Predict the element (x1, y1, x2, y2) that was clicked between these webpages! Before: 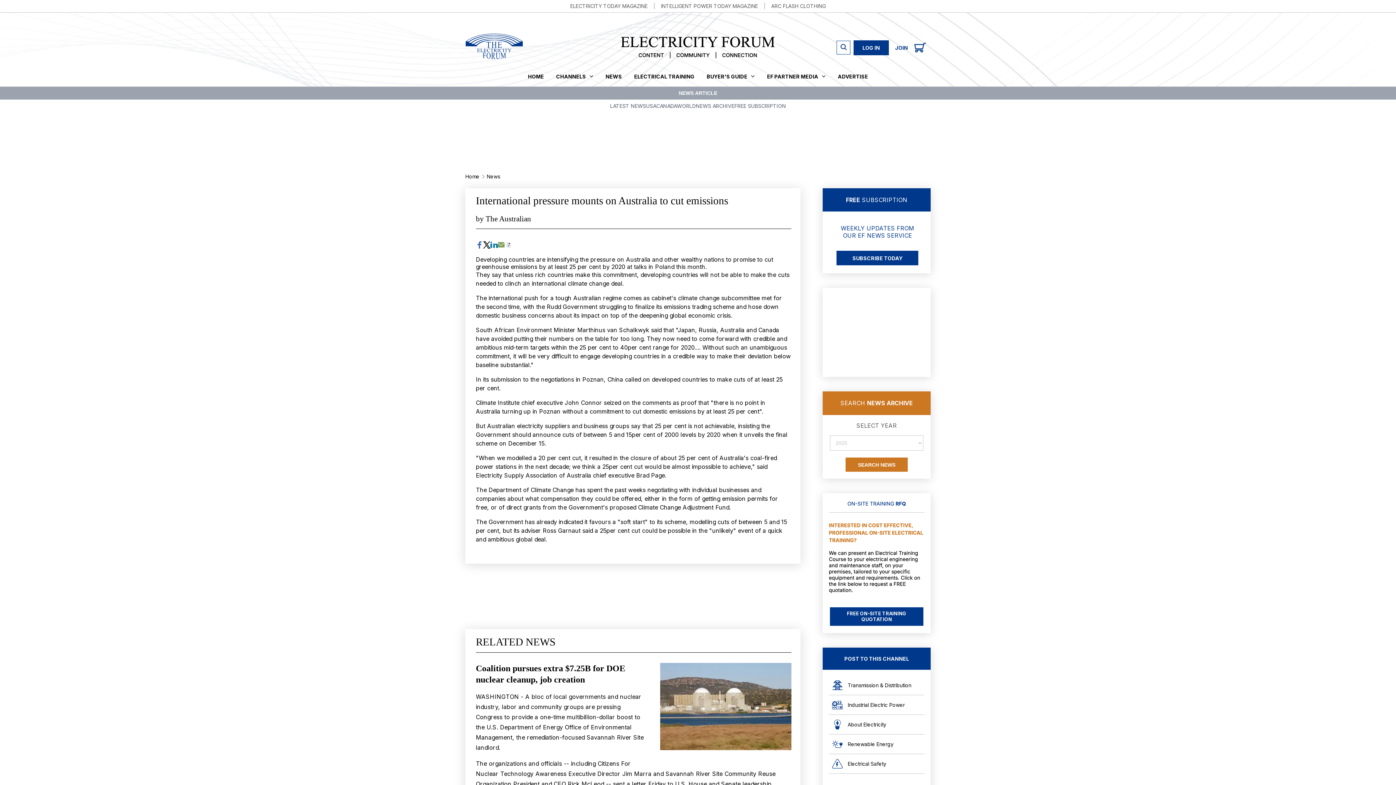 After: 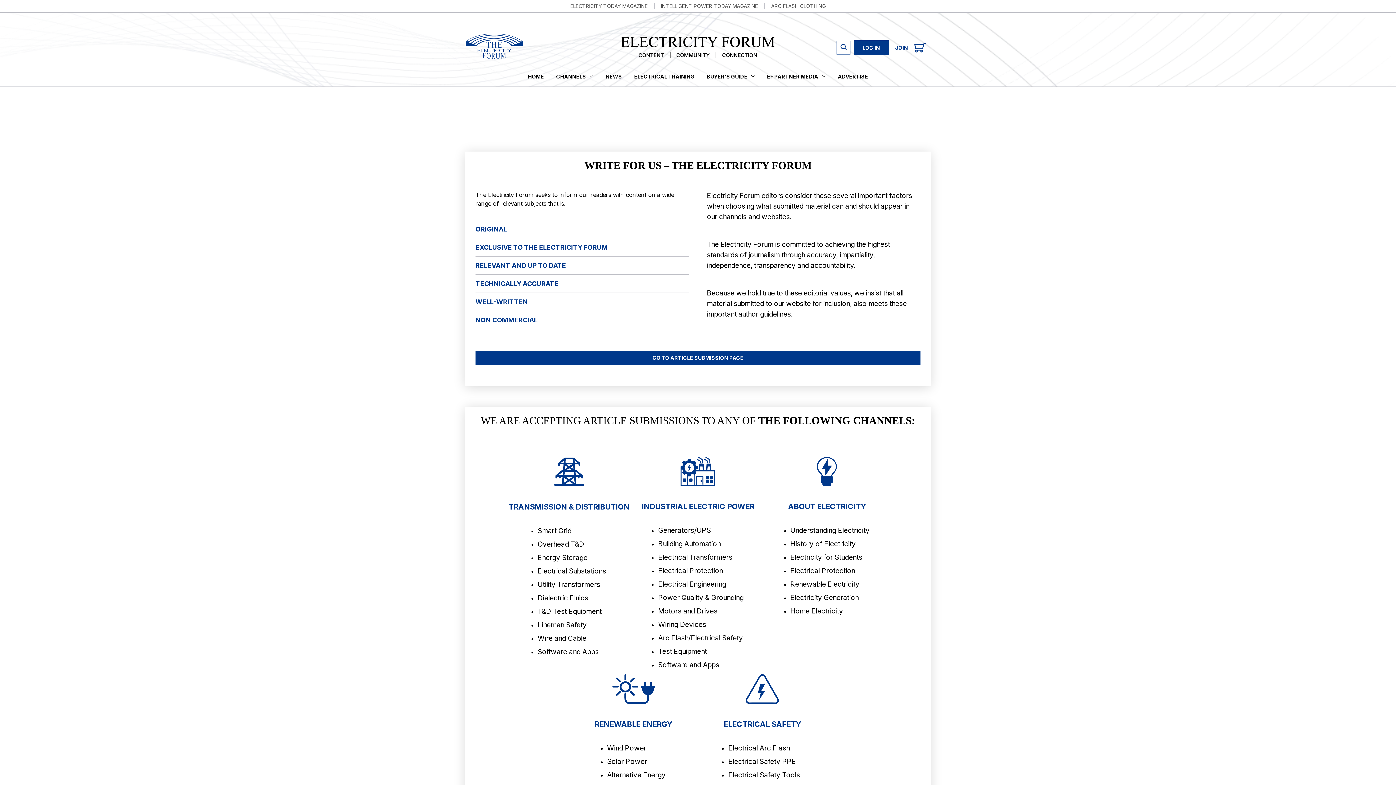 Action: bbox: (829, 680, 924, 690) label: Transmission & Distribution